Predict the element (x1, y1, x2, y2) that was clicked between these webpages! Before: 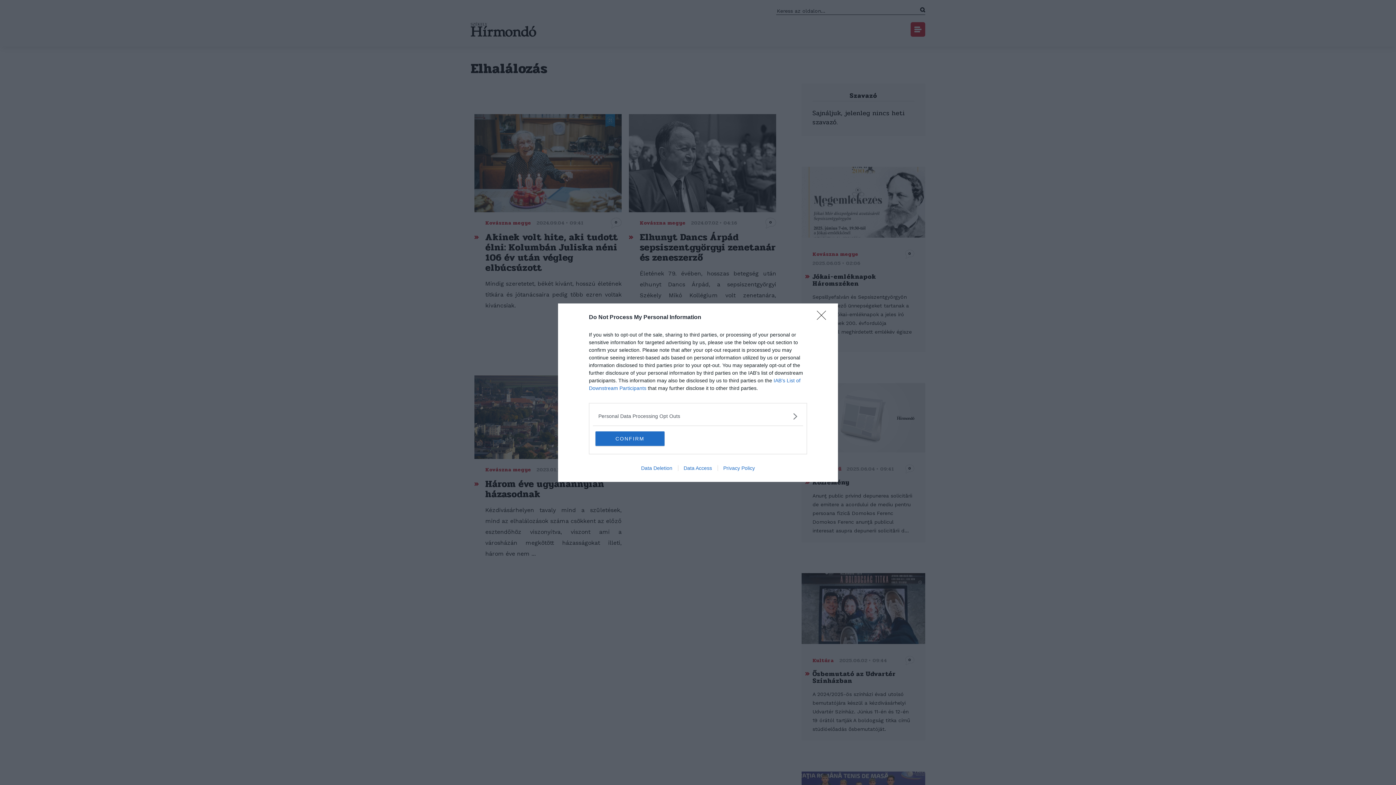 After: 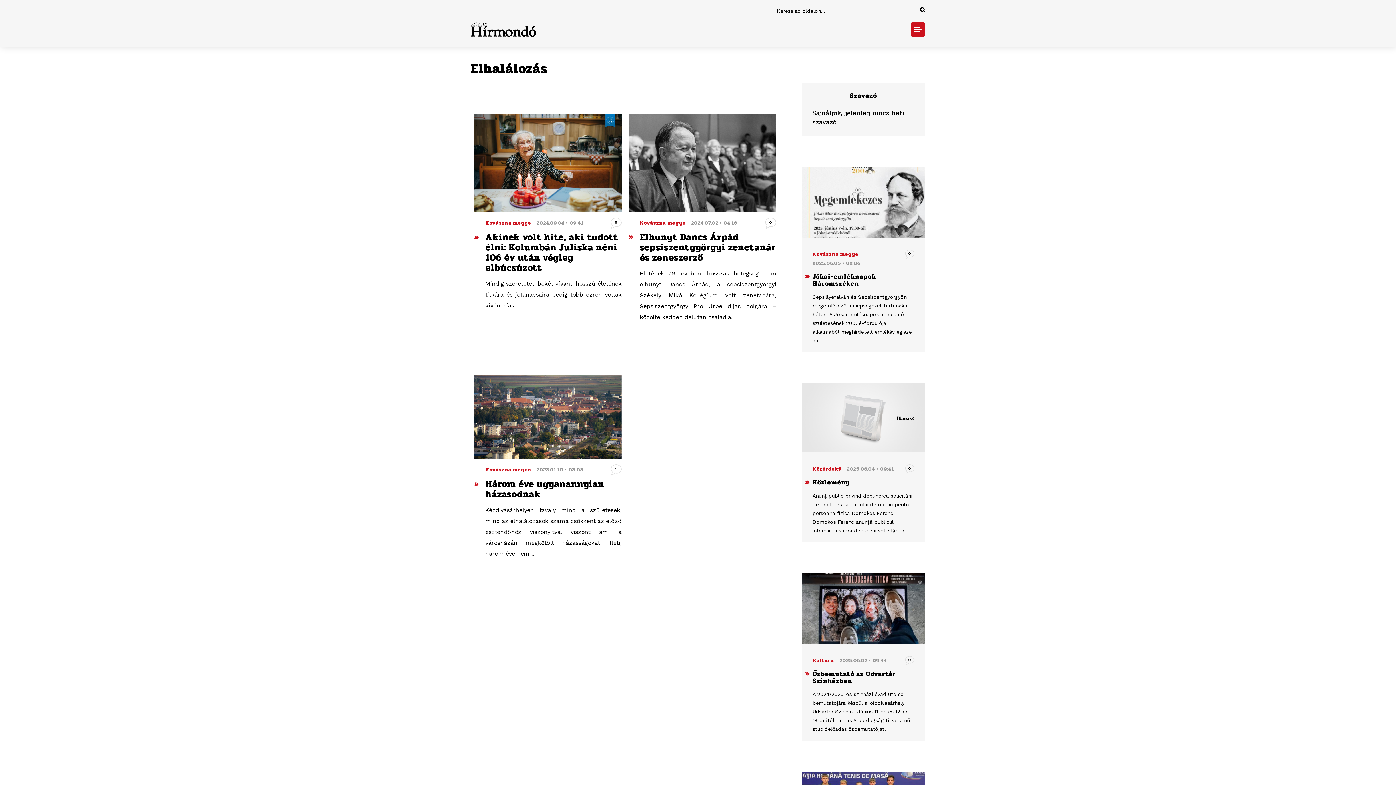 Action: label: CONFIRM bbox: (595, 431, 664, 446)